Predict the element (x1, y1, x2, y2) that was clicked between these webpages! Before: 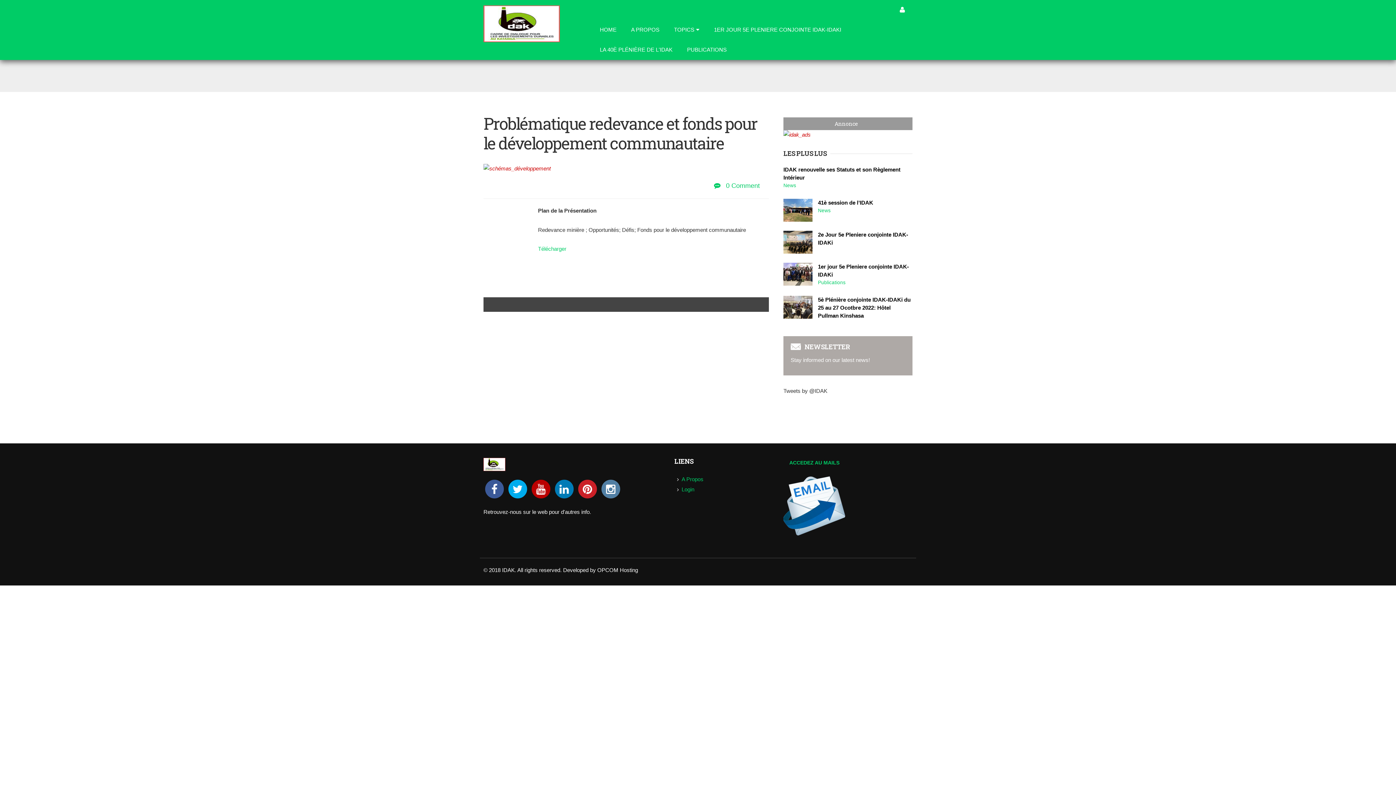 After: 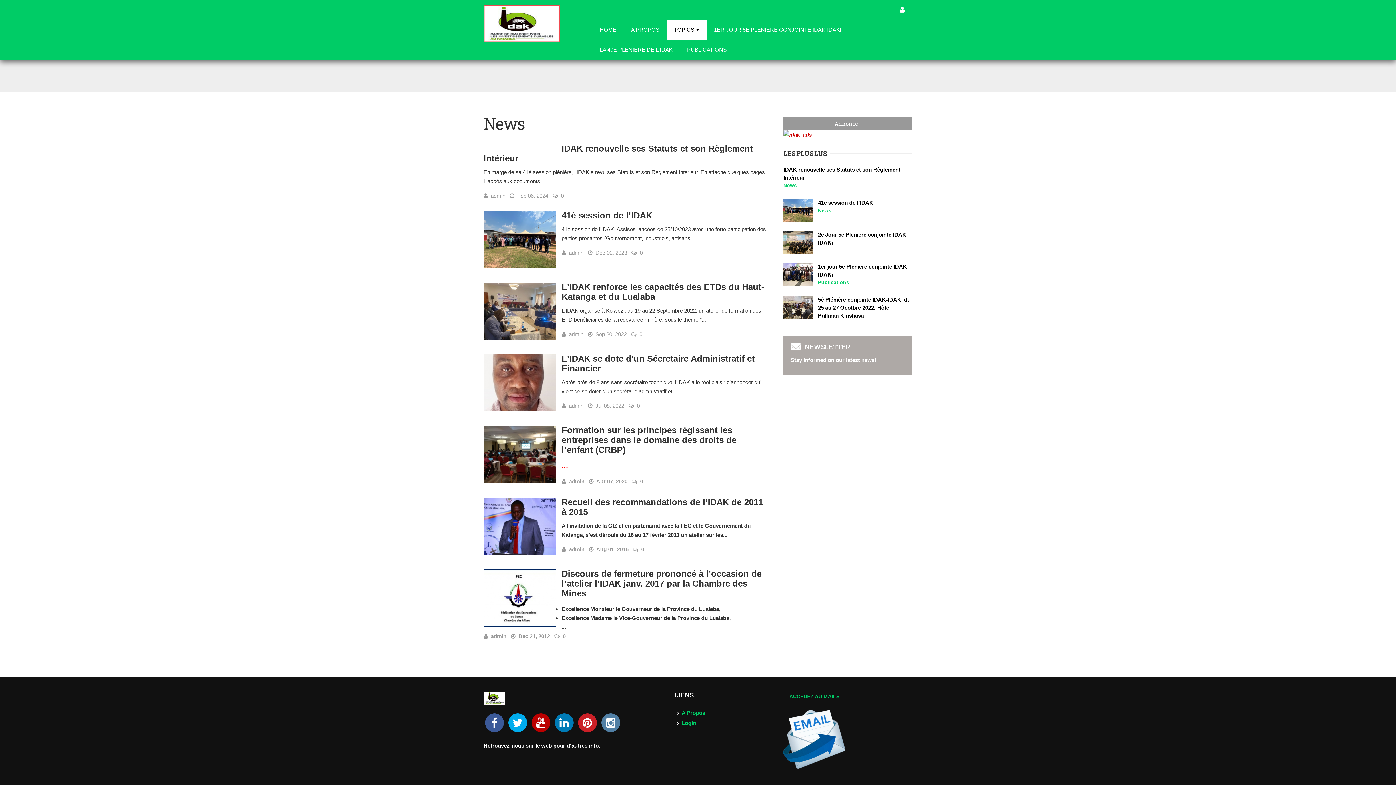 Action: label: News bbox: (783, 181, 796, 189)